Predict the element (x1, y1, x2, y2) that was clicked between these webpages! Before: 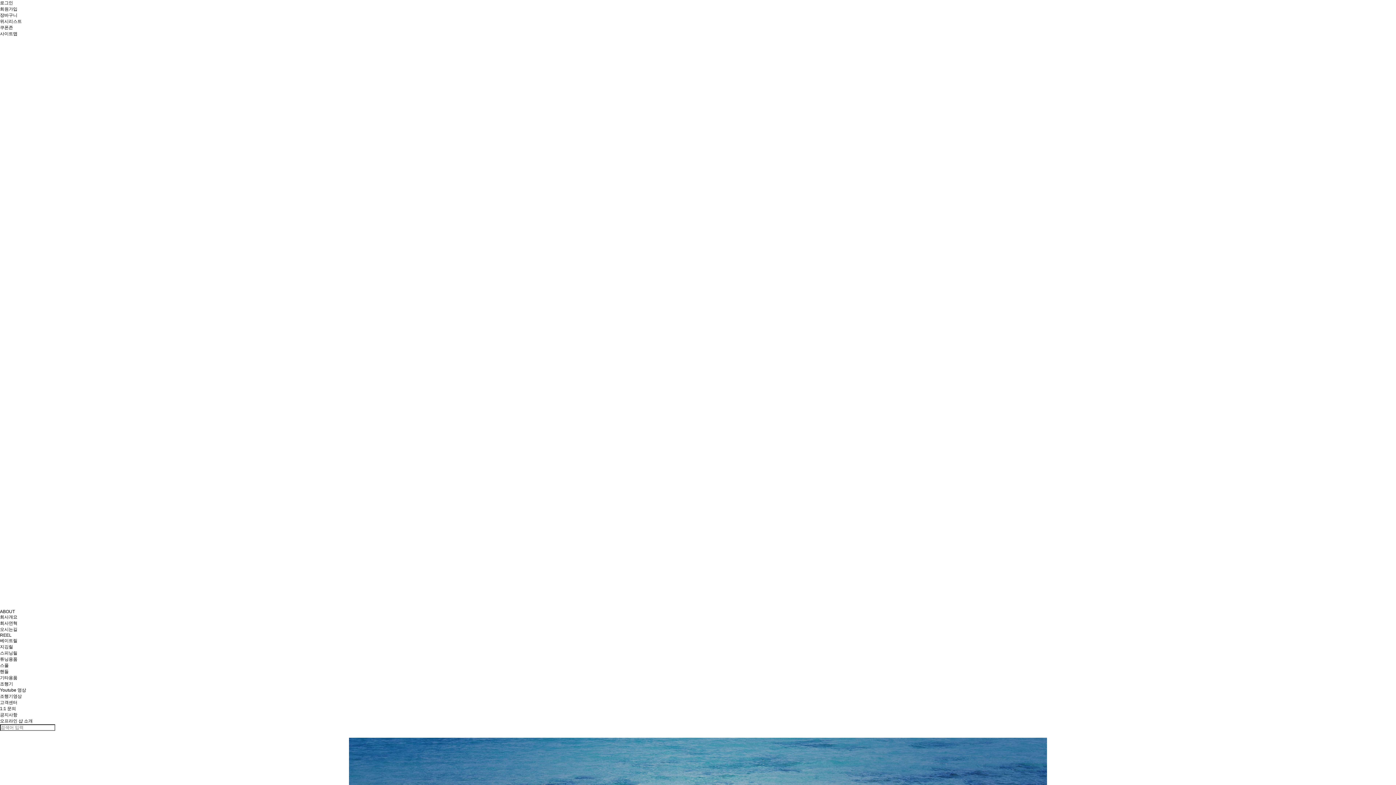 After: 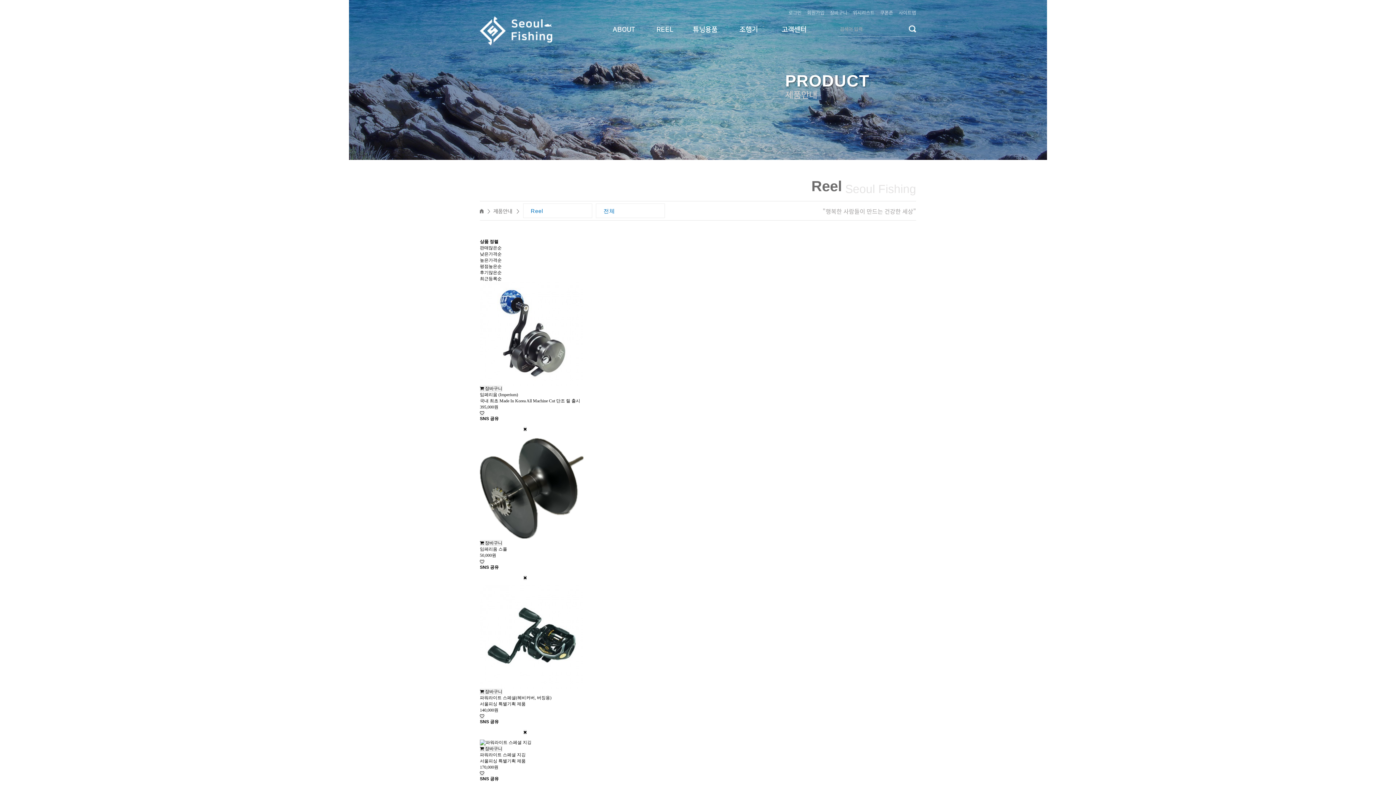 Action: bbox: (0, 633, 11, 638) label: REEL